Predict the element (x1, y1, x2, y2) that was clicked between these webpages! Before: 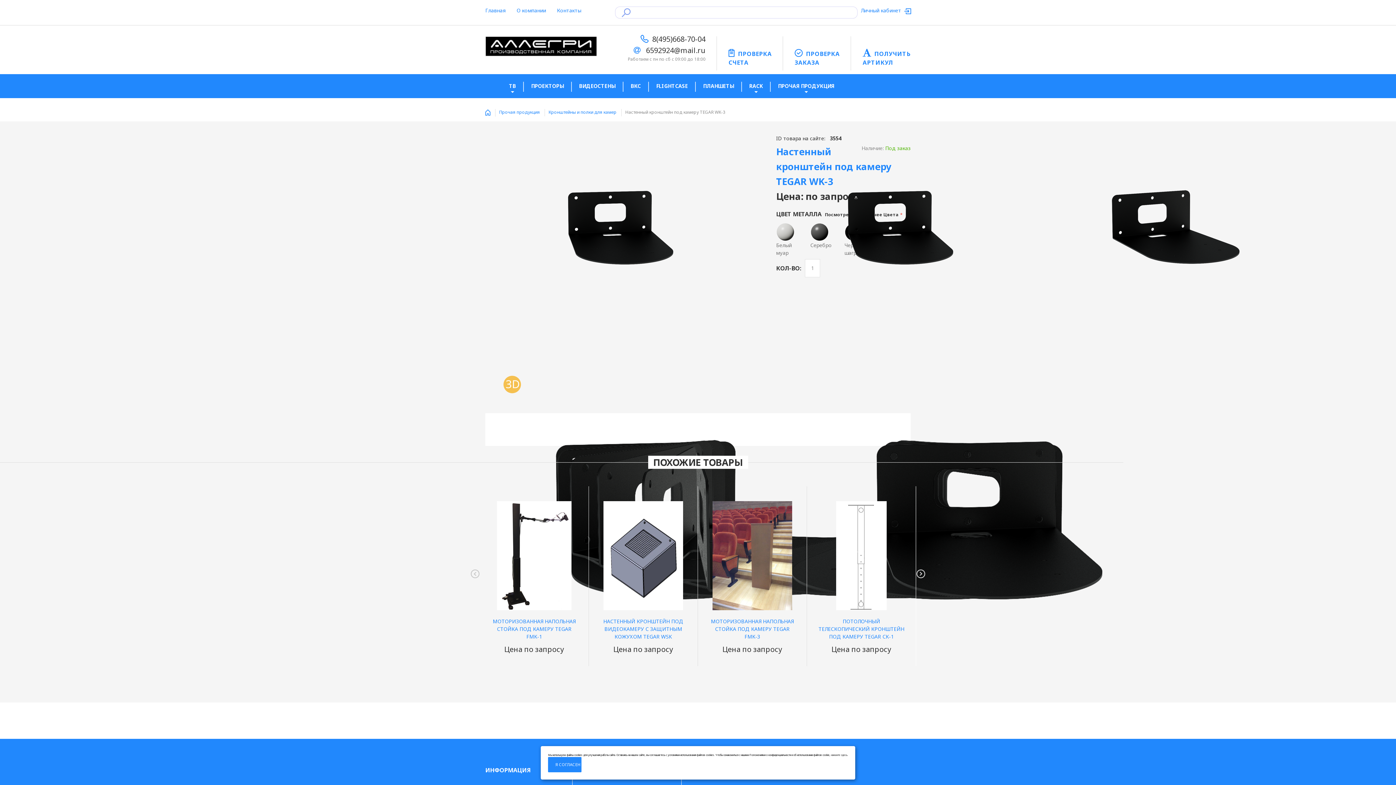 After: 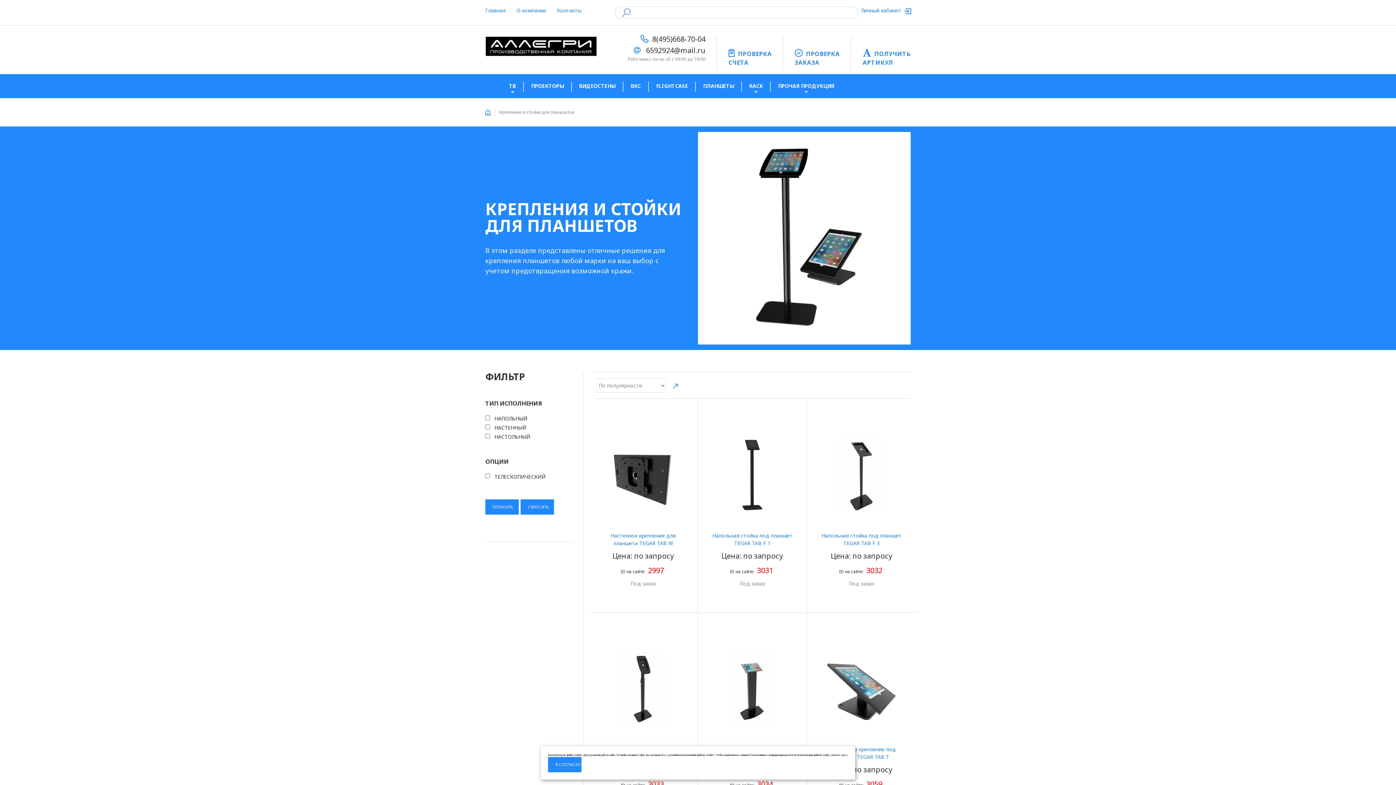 Action: bbox: (703, 74, 734, 98) label: ПЛАНШЕТЫ